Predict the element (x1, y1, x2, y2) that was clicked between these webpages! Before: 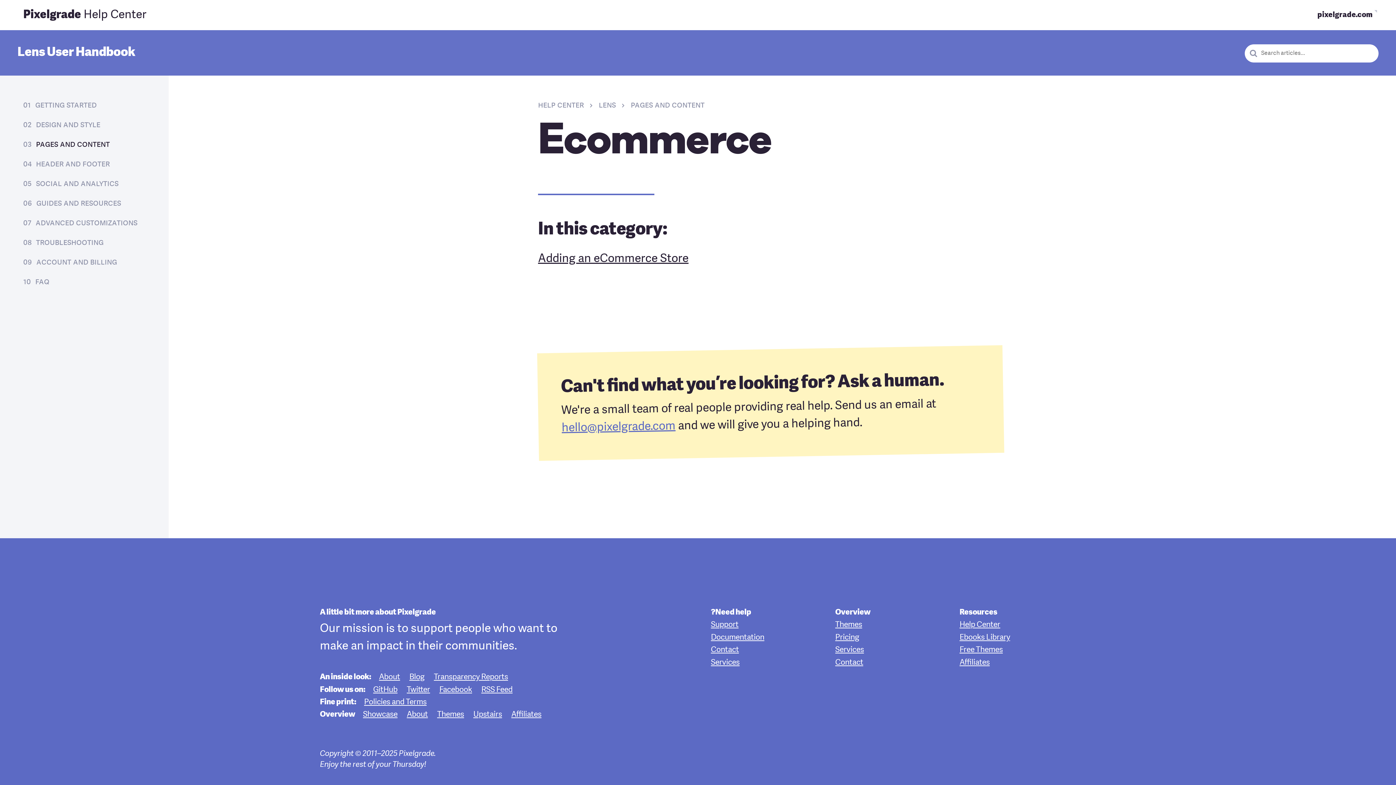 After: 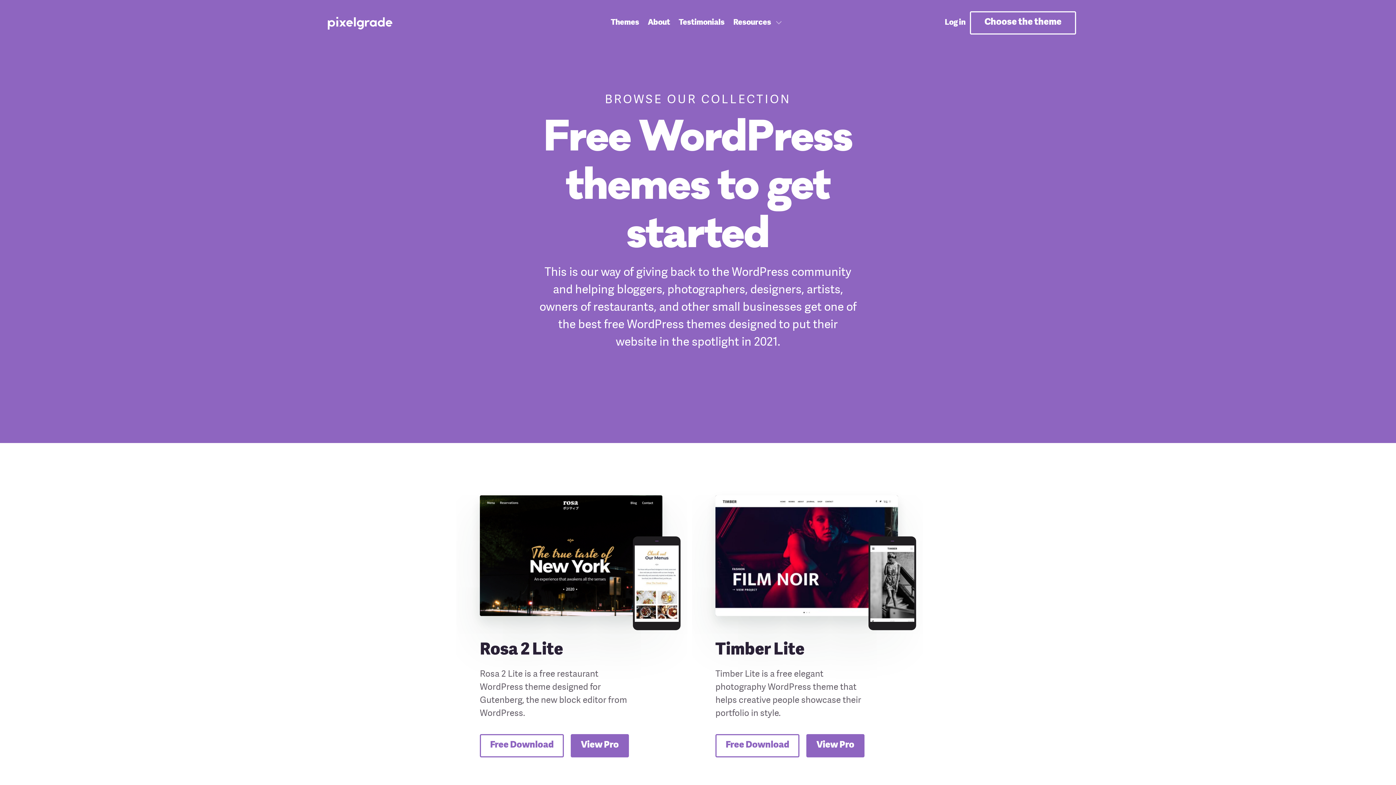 Action: bbox: (959, 646, 1003, 654) label: Free Themes